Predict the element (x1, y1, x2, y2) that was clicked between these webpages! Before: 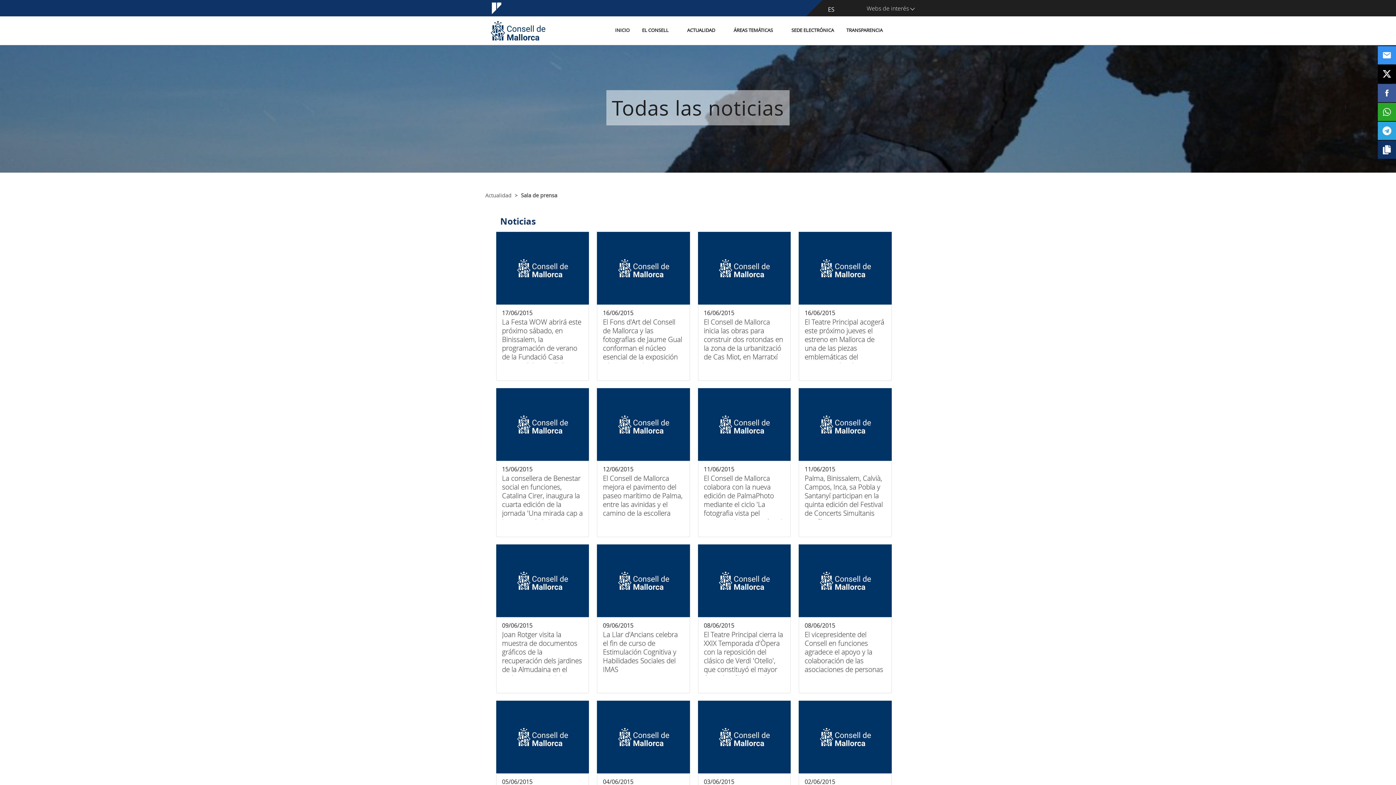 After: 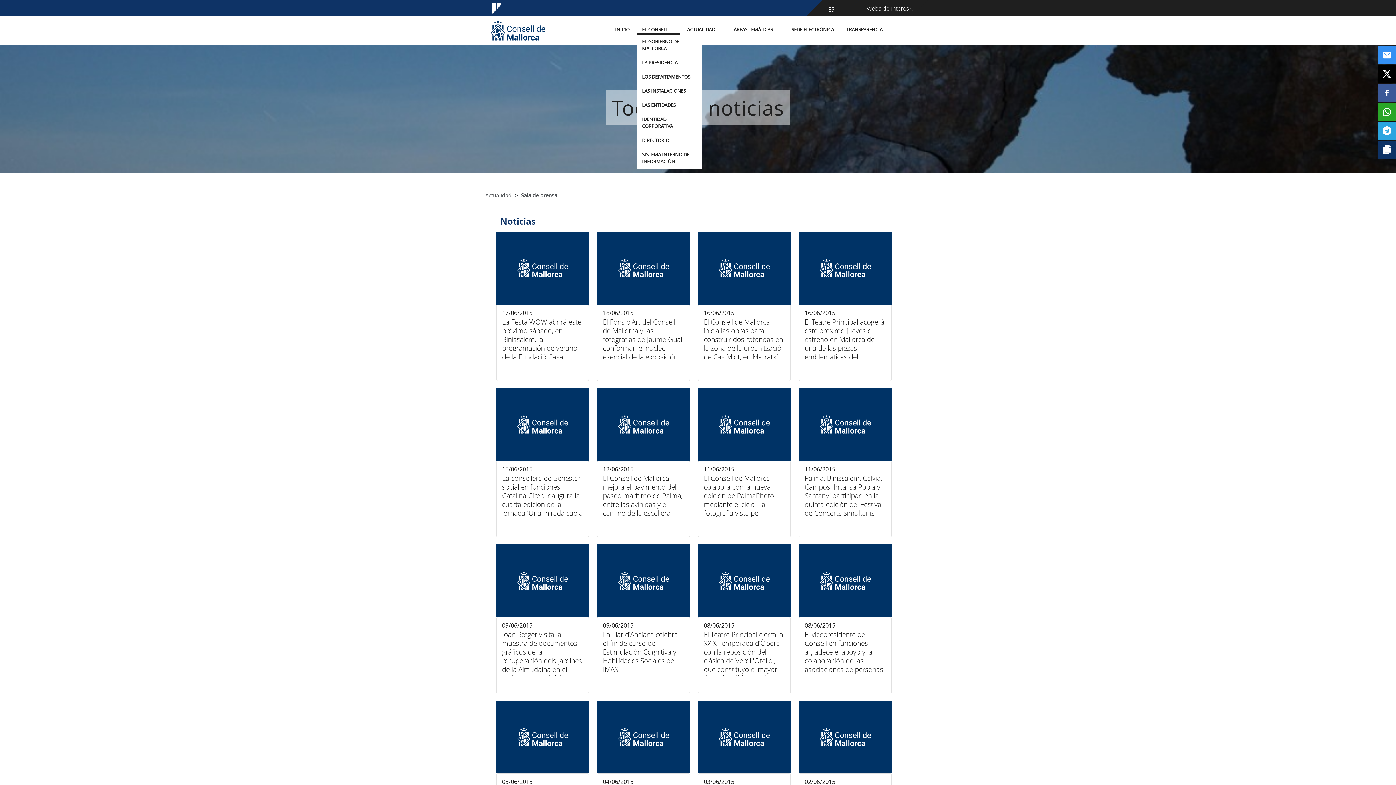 Action: label: EL CONSELL bbox: (636, 26, 680, 33)